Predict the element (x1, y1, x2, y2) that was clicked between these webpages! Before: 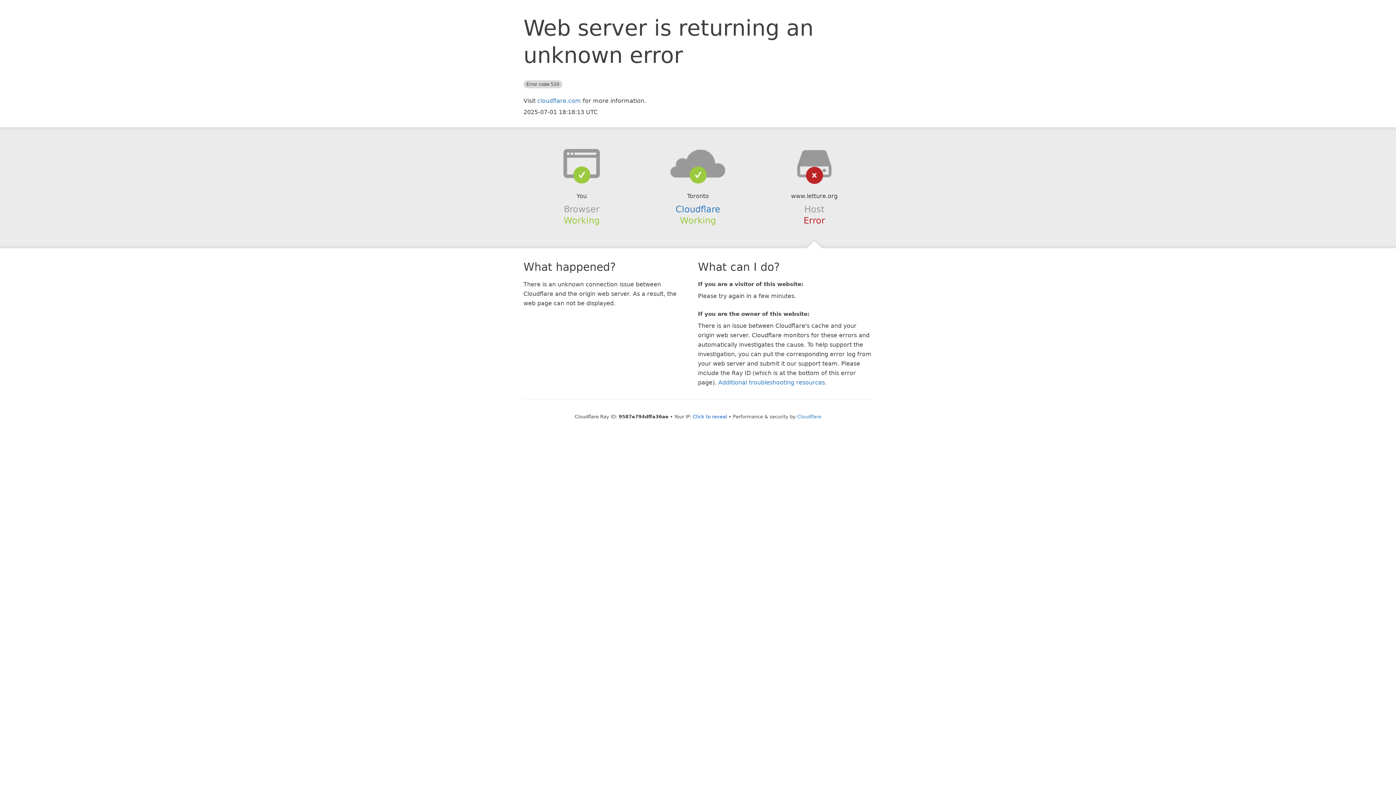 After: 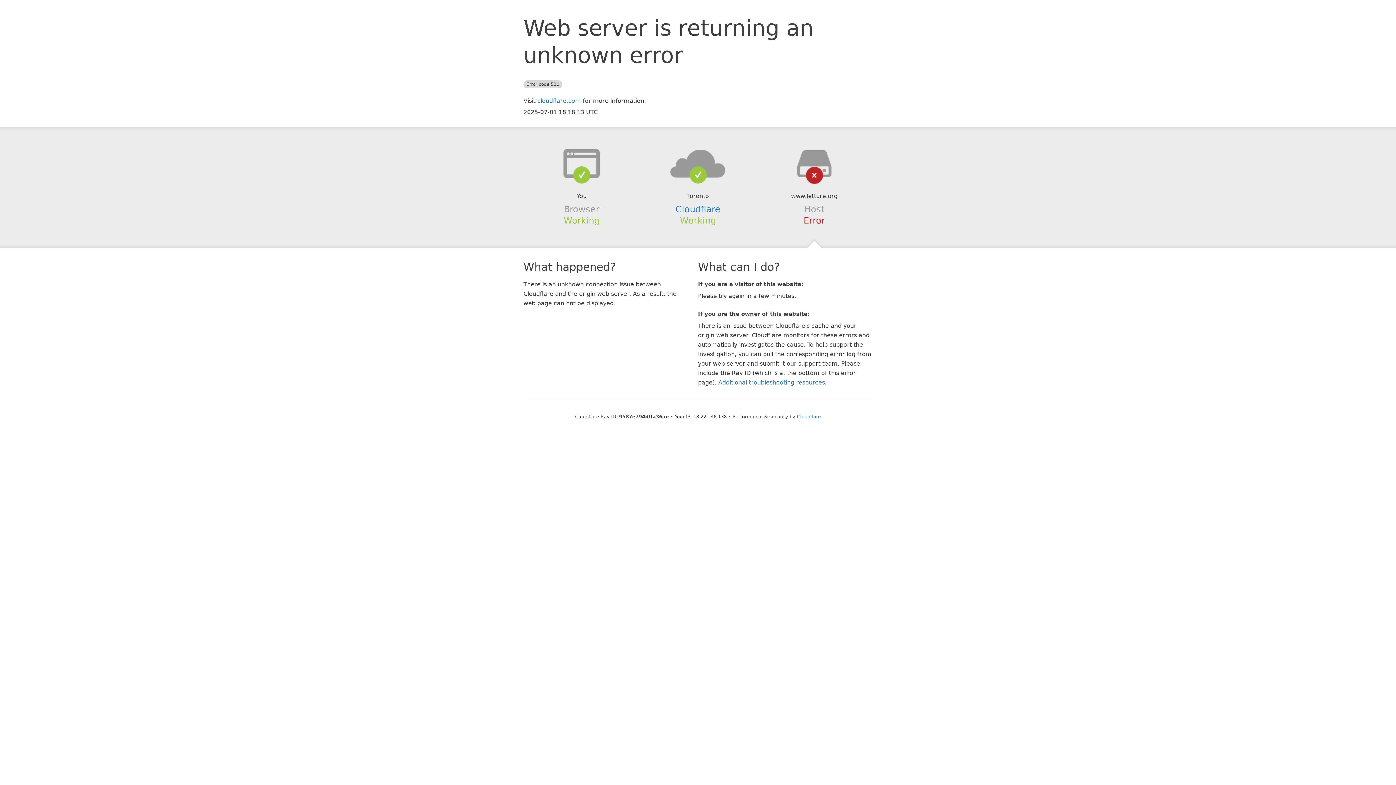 Action: bbox: (693, 414, 727, 419) label: Click to reveal